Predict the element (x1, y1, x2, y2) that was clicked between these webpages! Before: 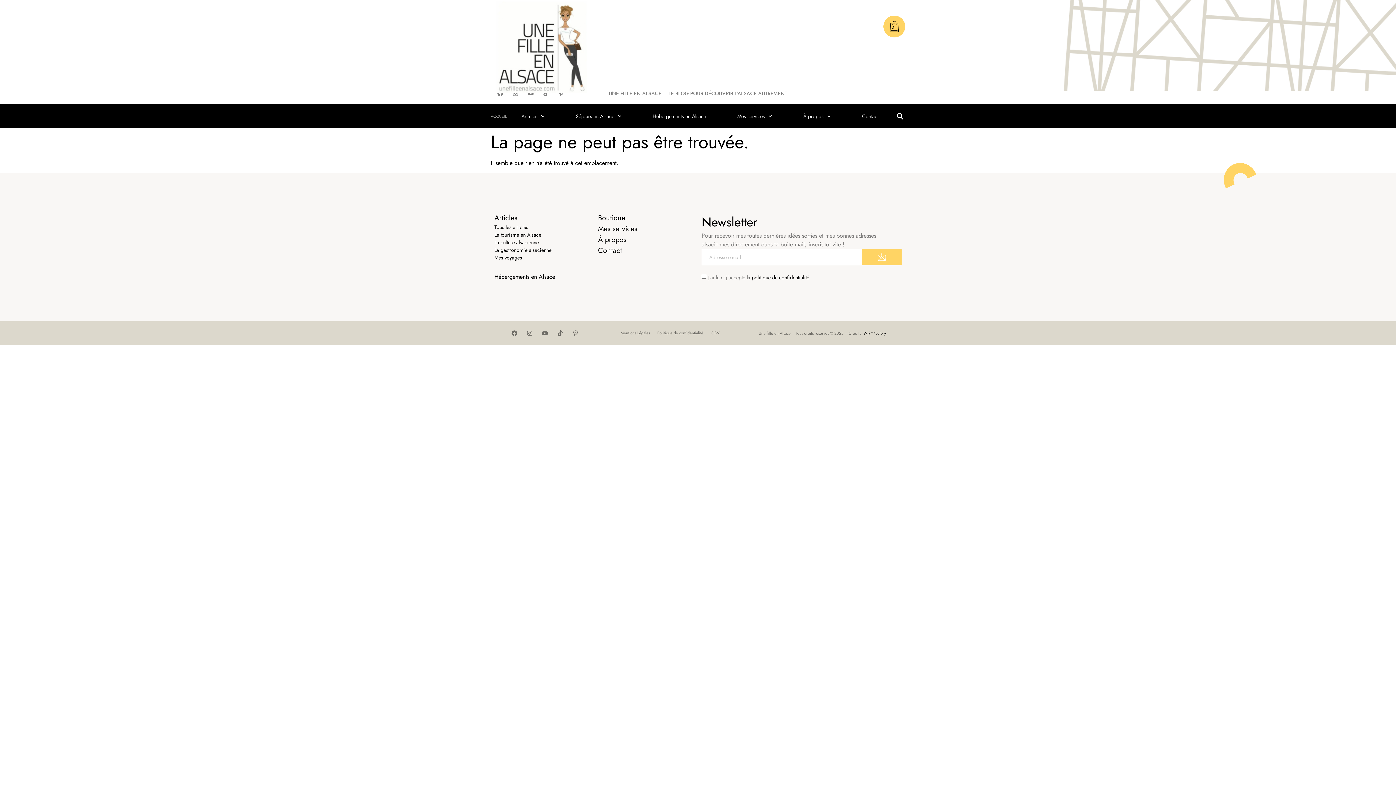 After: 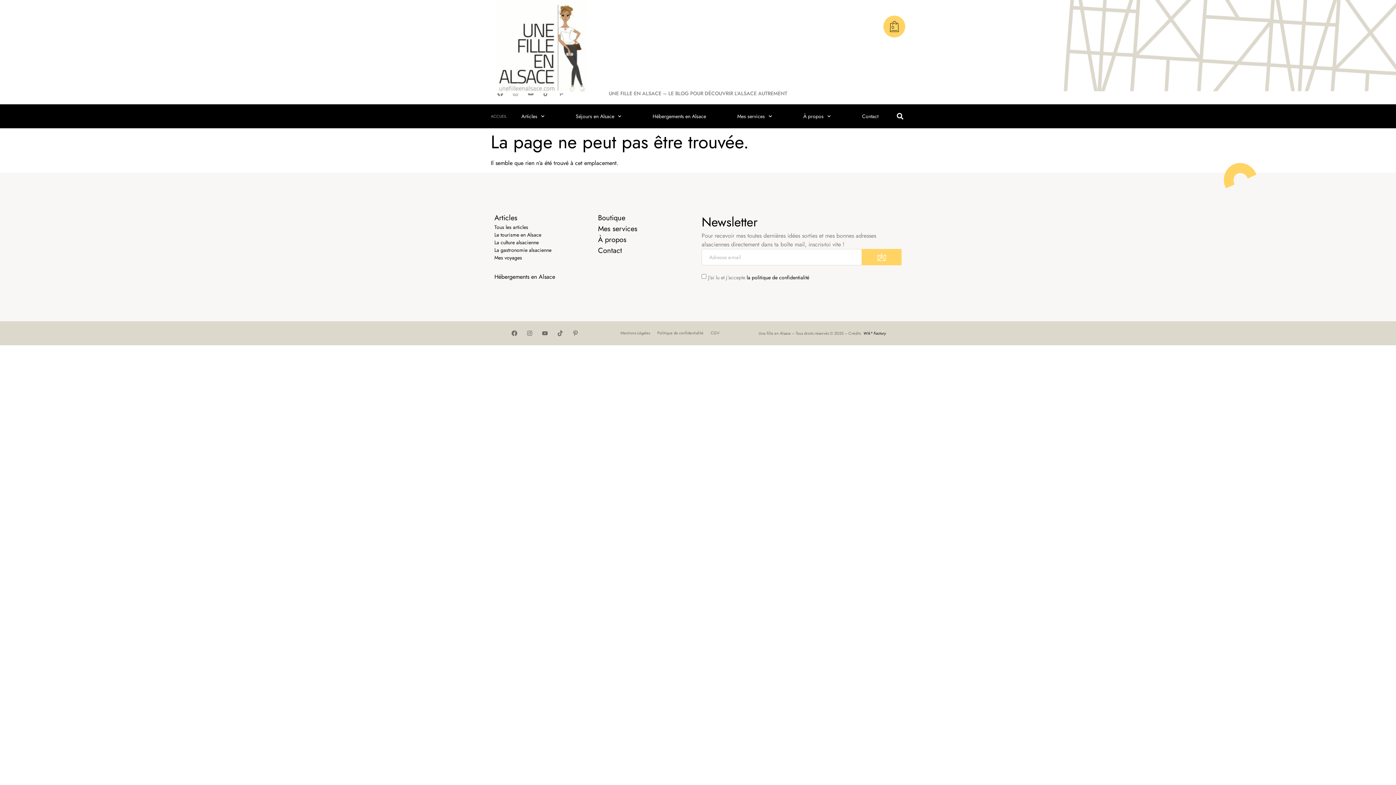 Action: label: Youtube bbox: (525, 87, 536, 99)